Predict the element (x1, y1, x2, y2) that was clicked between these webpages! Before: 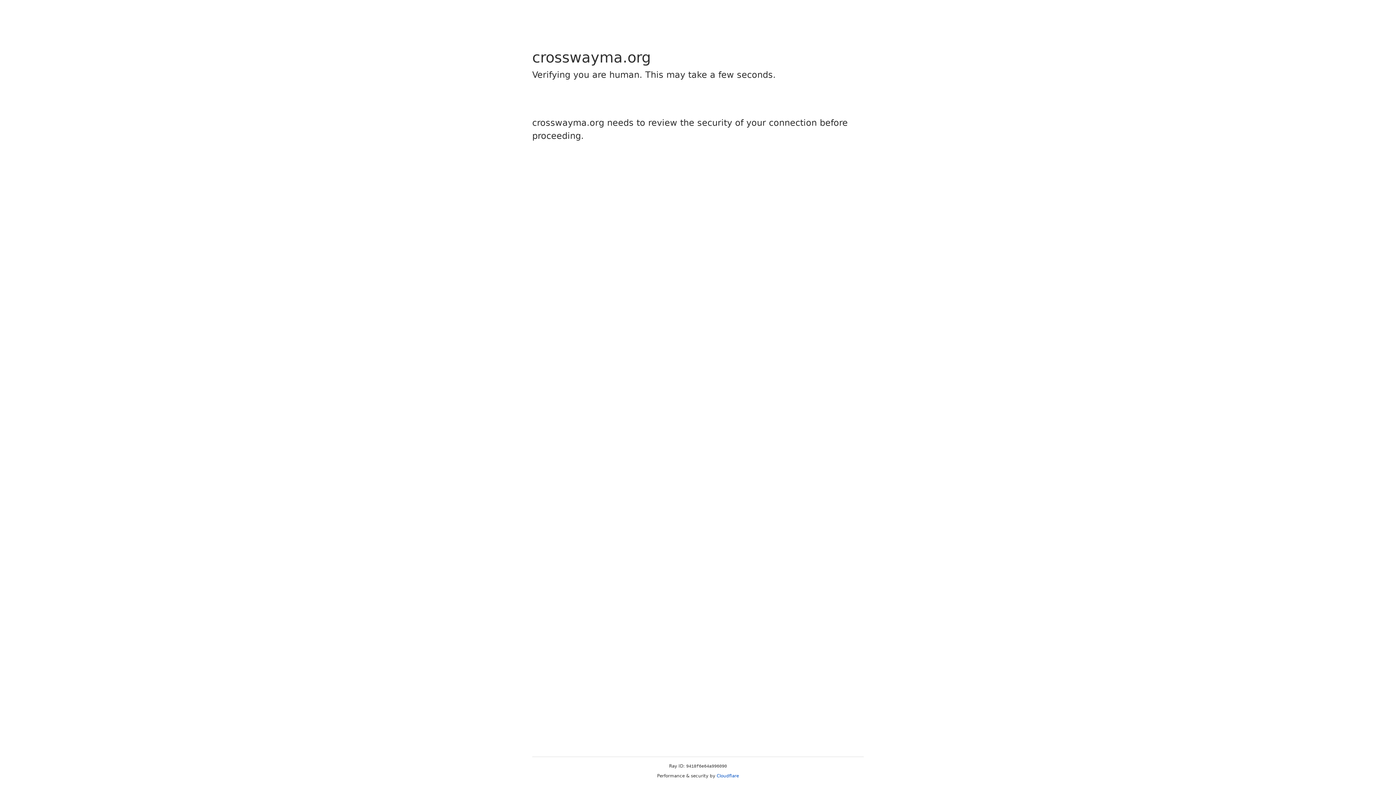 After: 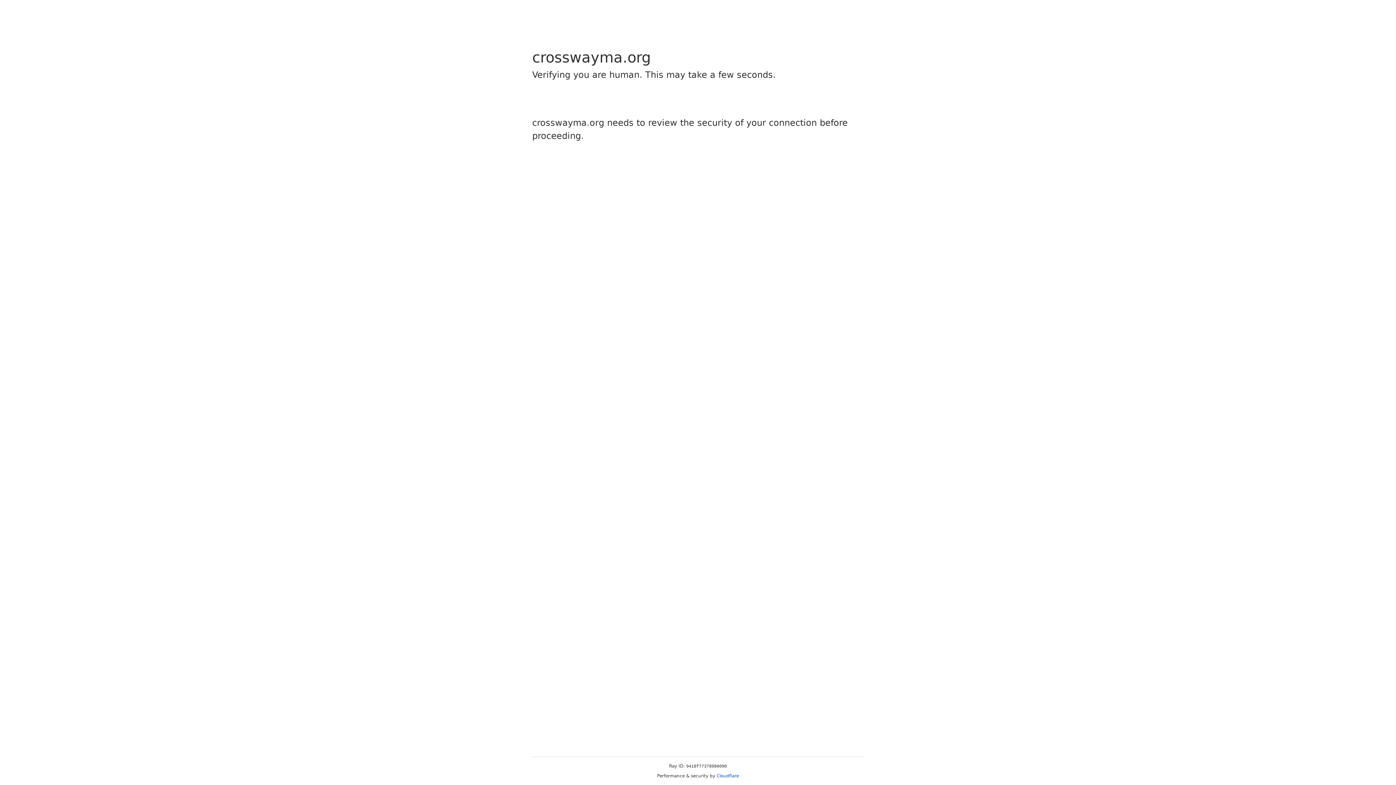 Action: label: Cloudflare bbox: (716, 773, 739, 778)